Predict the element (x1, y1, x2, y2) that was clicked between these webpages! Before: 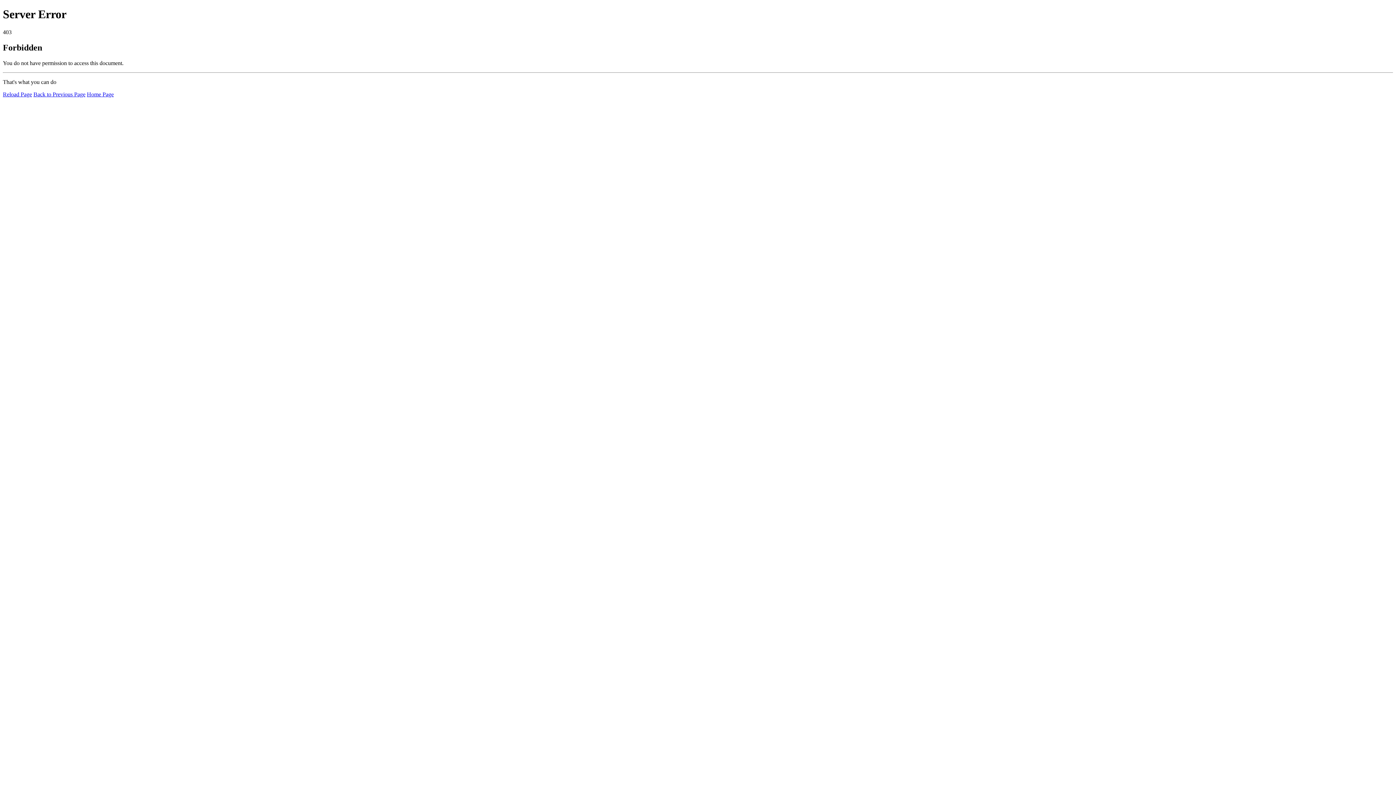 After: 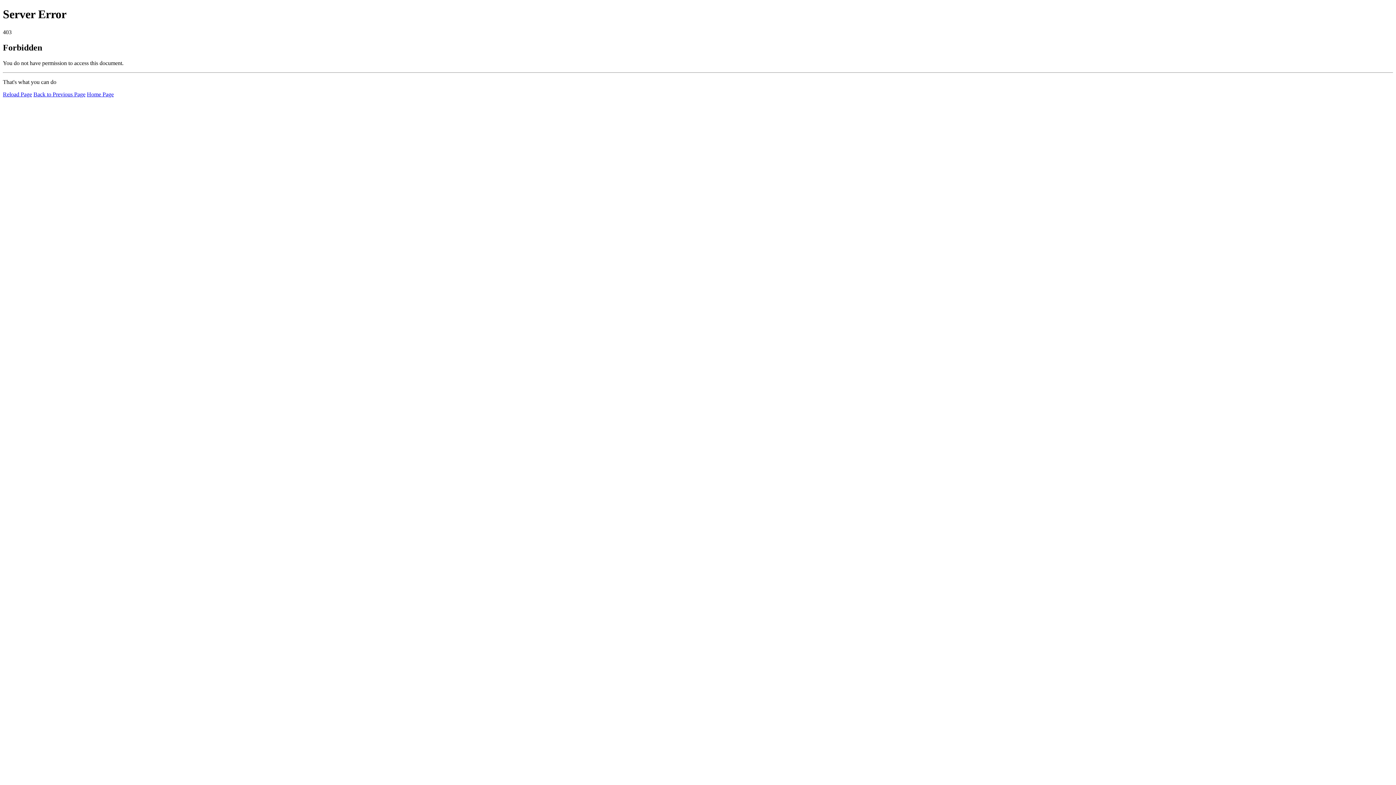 Action: label: Home Page bbox: (86, 91, 113, 97)